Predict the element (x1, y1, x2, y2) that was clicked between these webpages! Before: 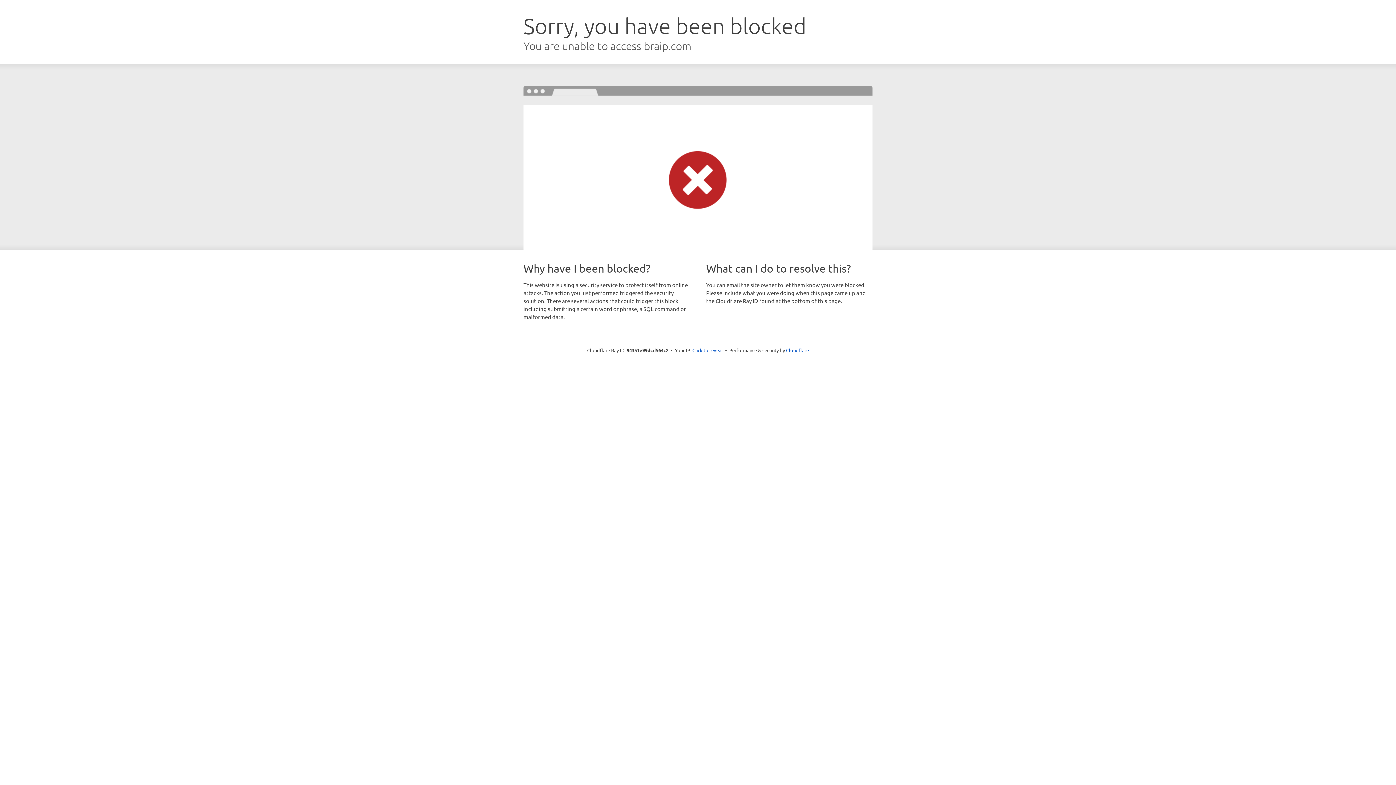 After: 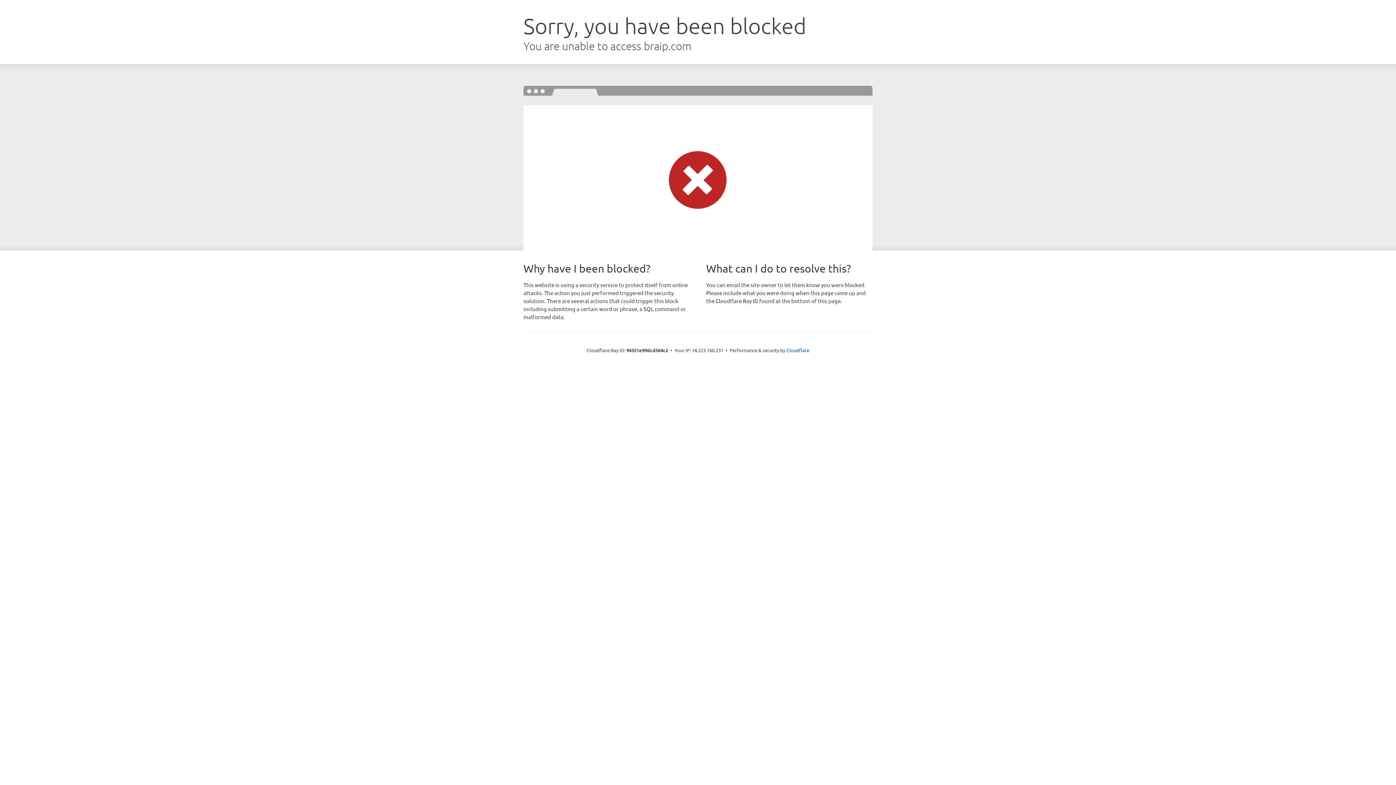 Action: label: Click to reveal bbox: (692, 346, 723, 353)